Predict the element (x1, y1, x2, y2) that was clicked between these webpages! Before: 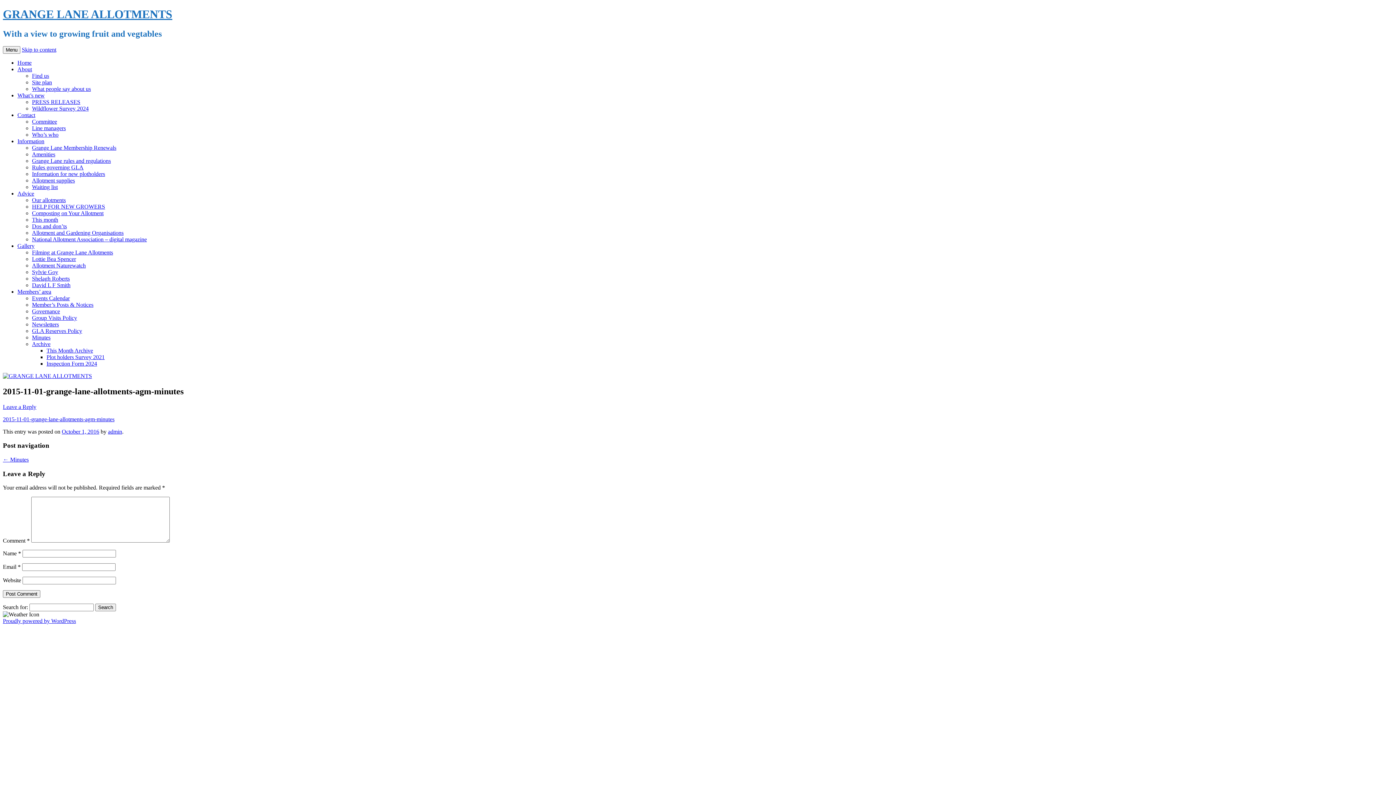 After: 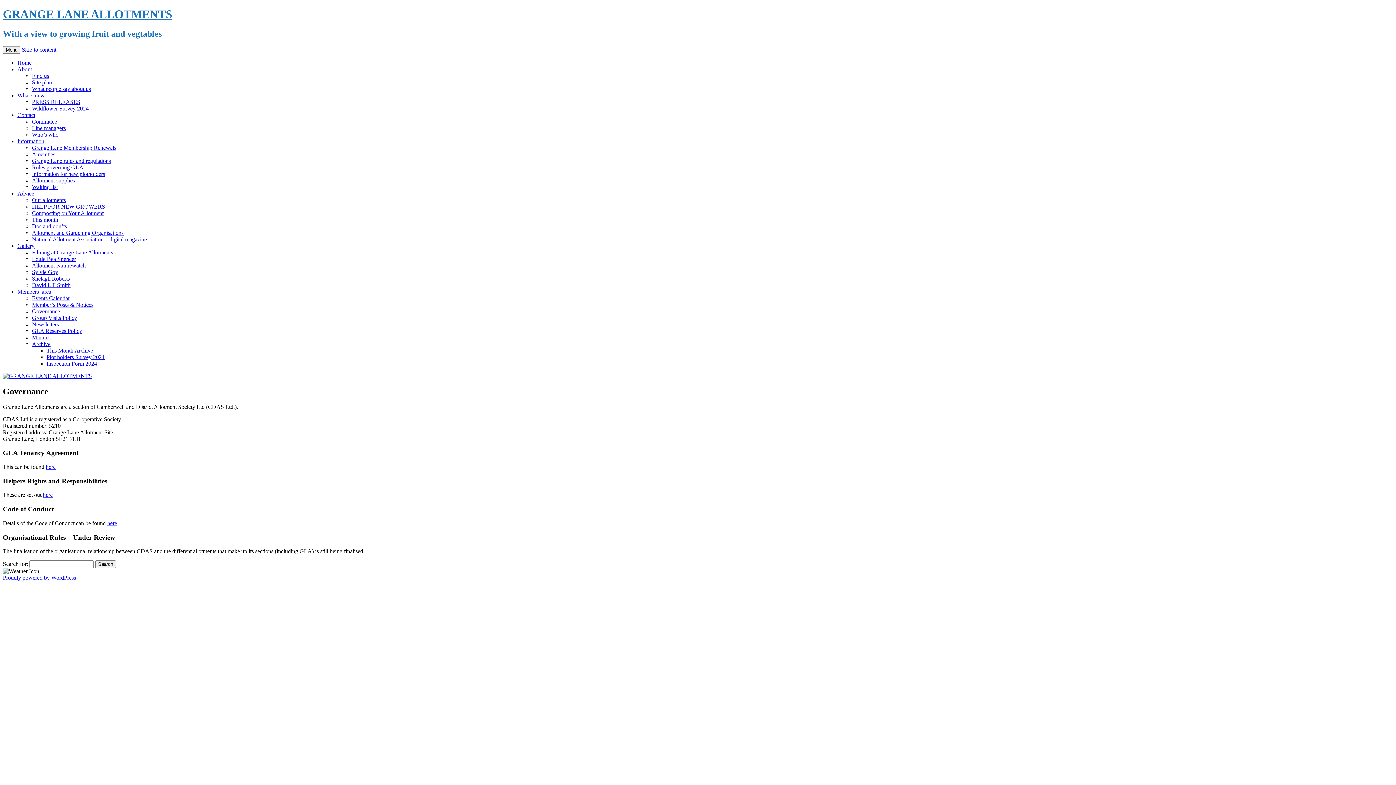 Action: bbox: (32, 308, 60, 314) label: Governance